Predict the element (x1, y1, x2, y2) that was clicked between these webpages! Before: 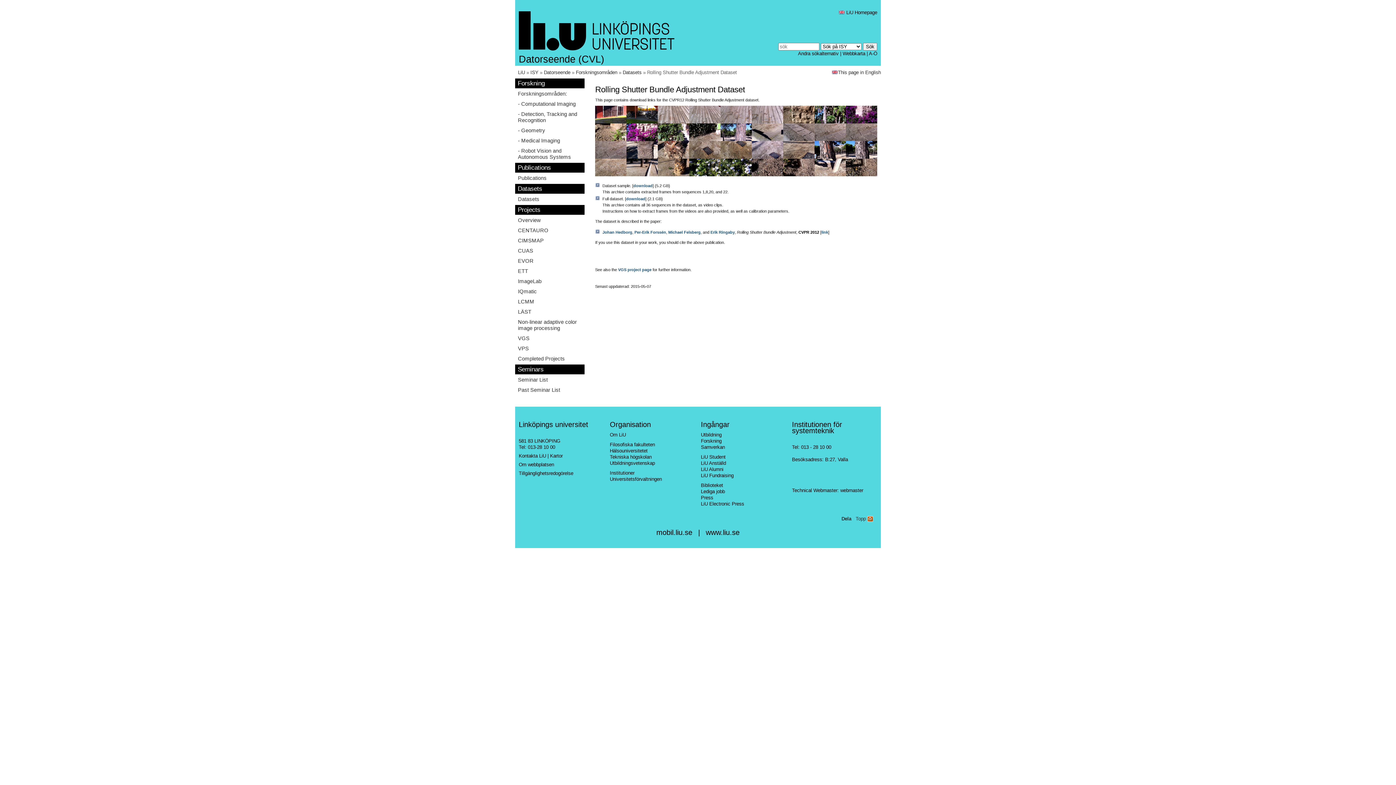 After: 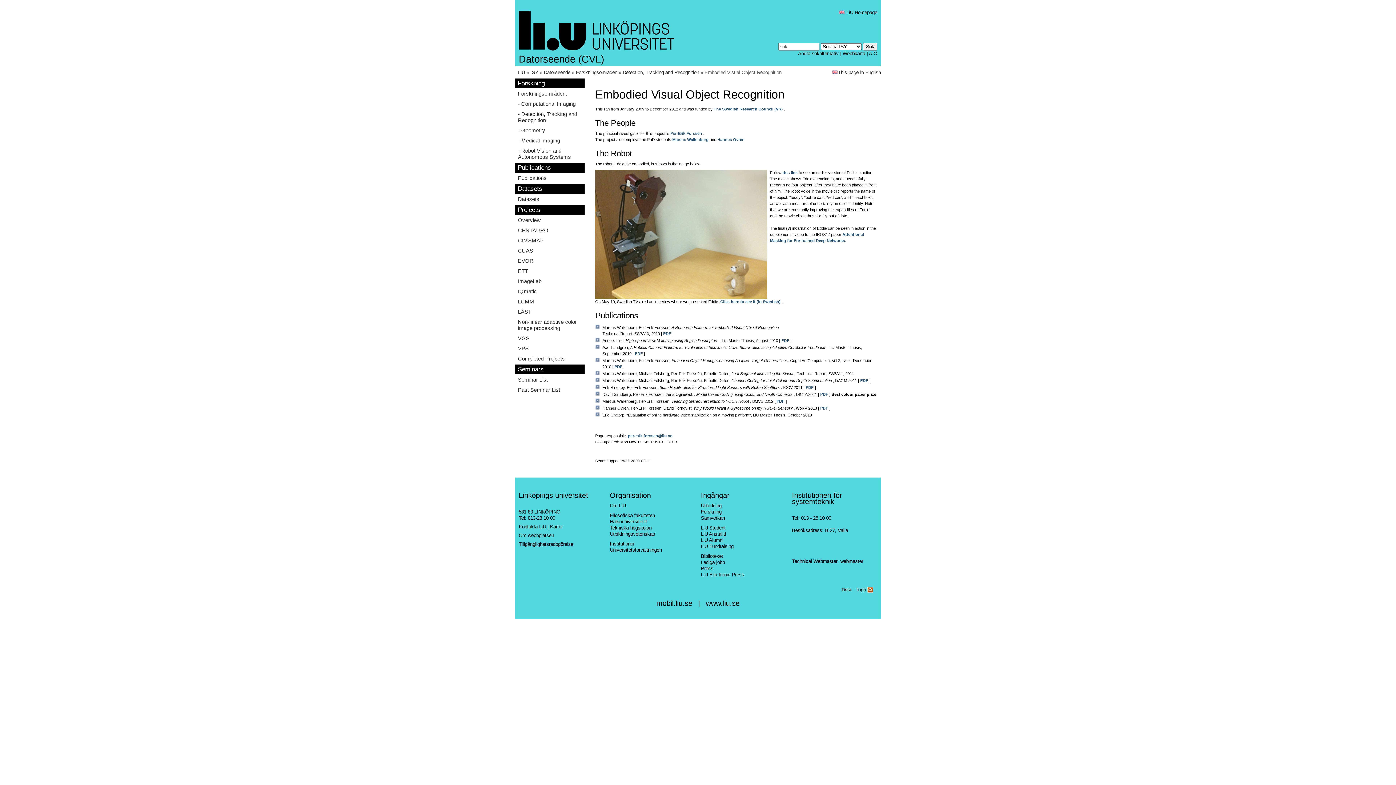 Action: bbox: (515, 256, 584, 265) label: EVOR